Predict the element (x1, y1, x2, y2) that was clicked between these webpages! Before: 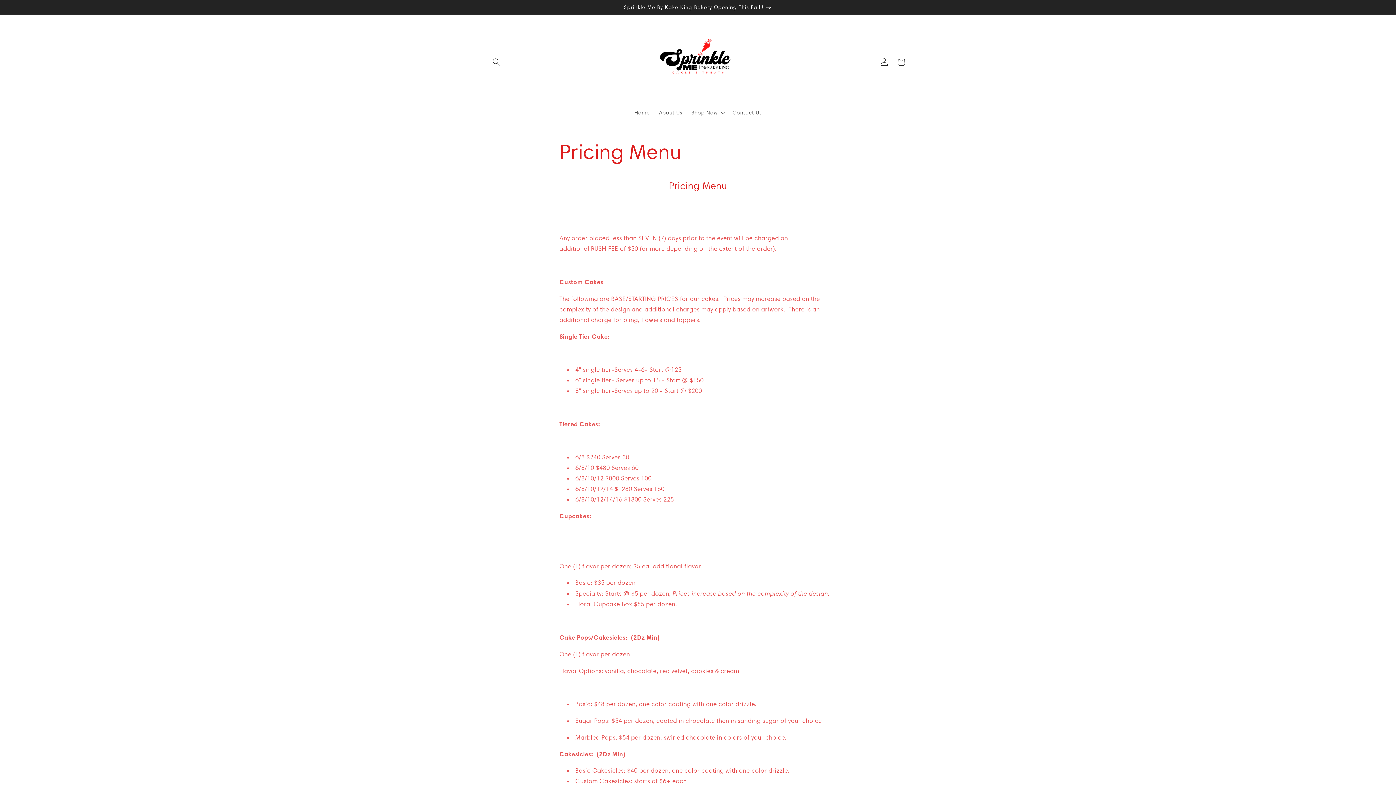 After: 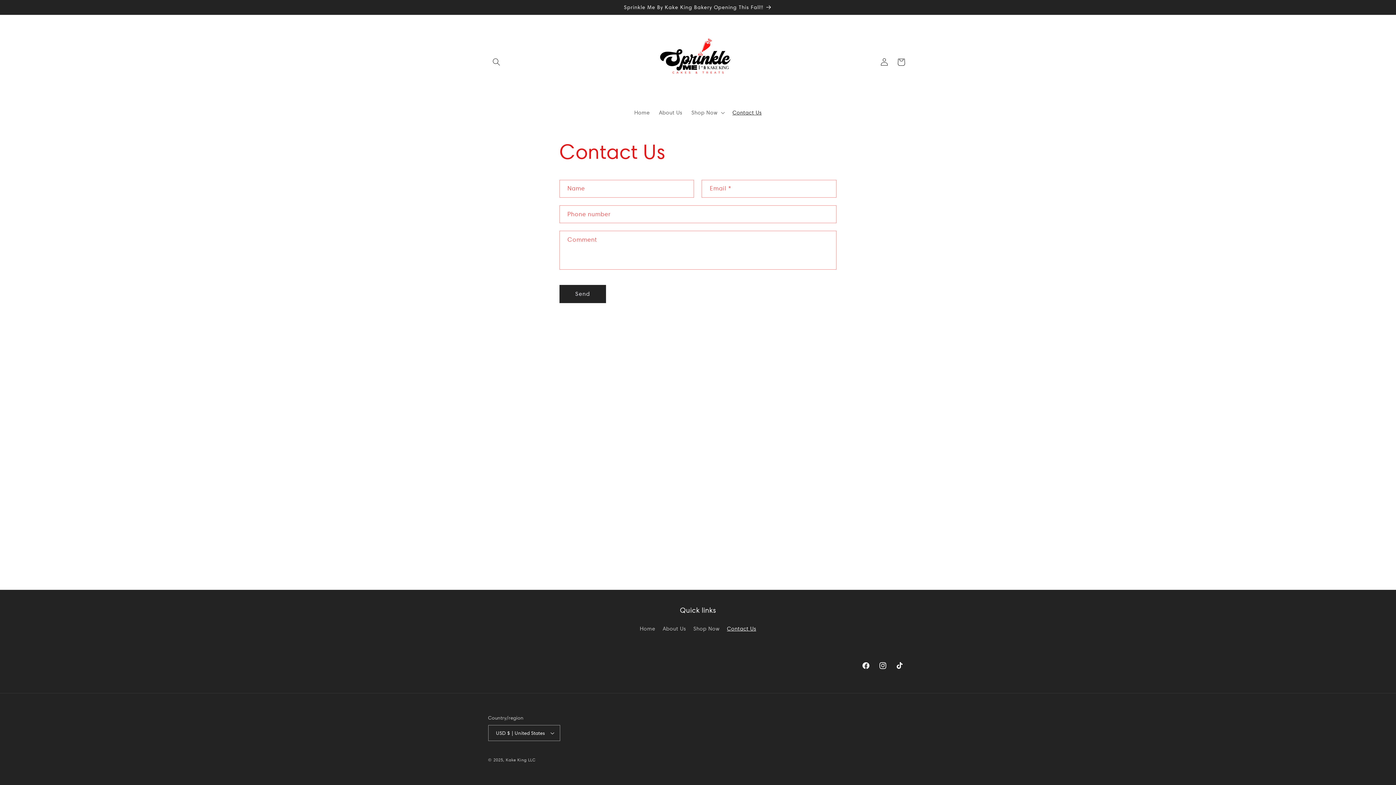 Action: label: Contact Us bbox: (728, 104, 766, 120)